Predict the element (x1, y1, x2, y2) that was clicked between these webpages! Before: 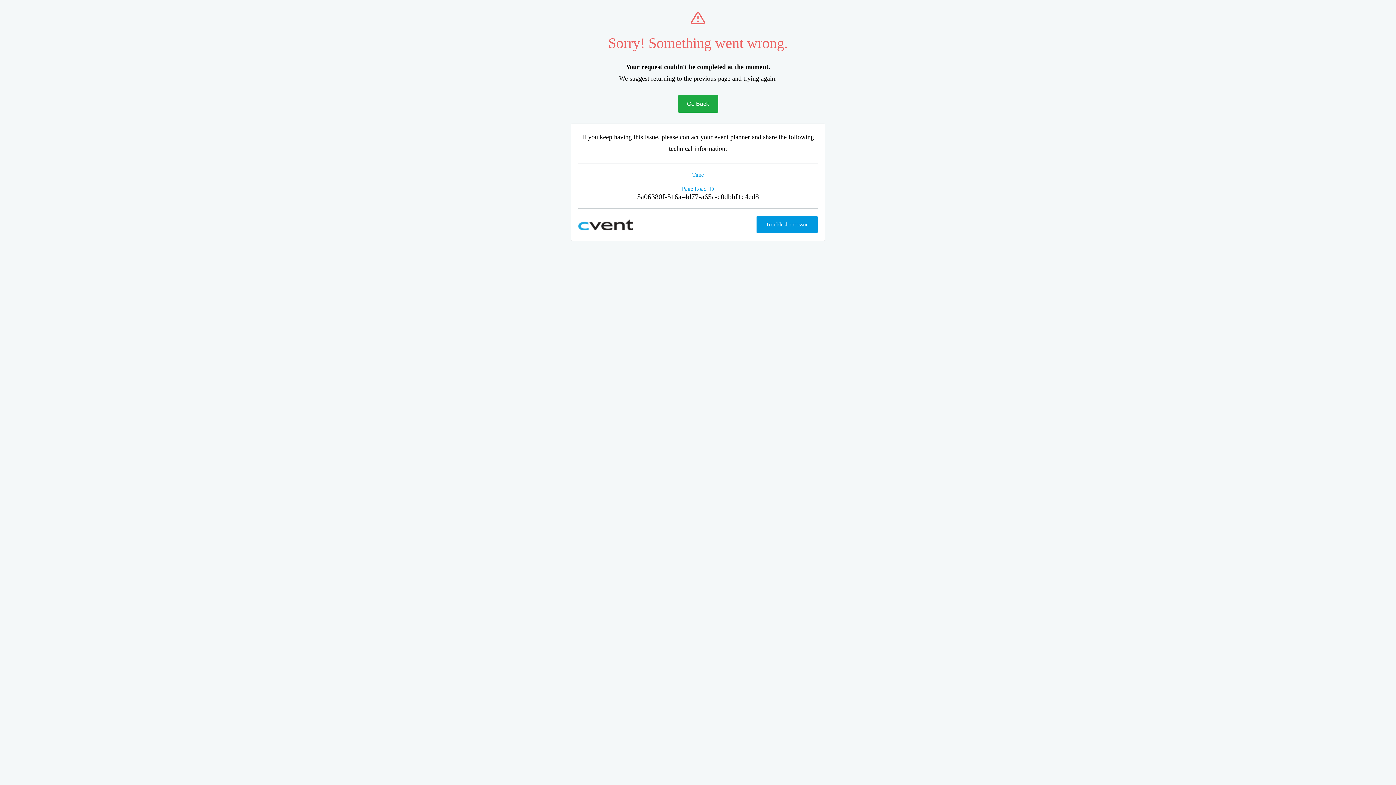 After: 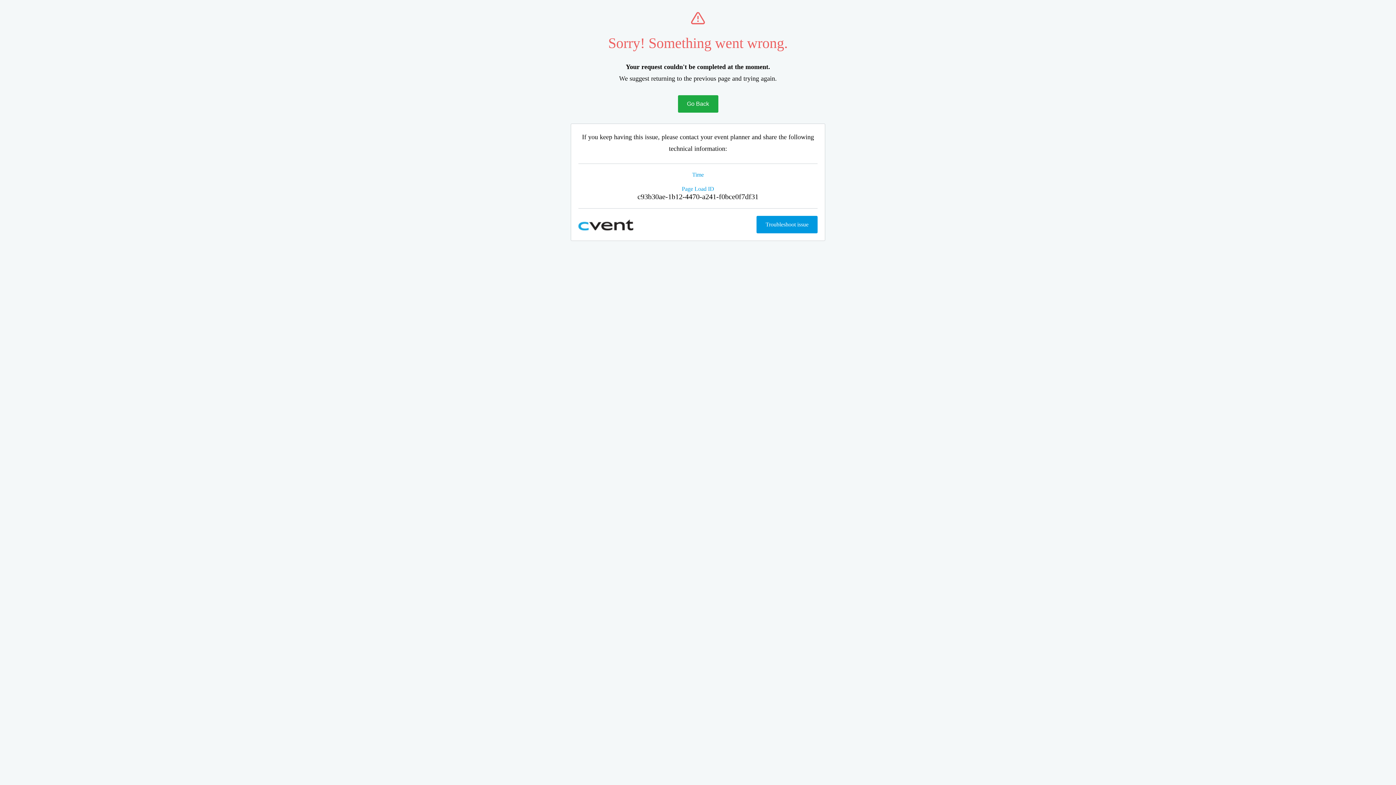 Action: label: Go Back bbox: (678, 95, 718, 112)